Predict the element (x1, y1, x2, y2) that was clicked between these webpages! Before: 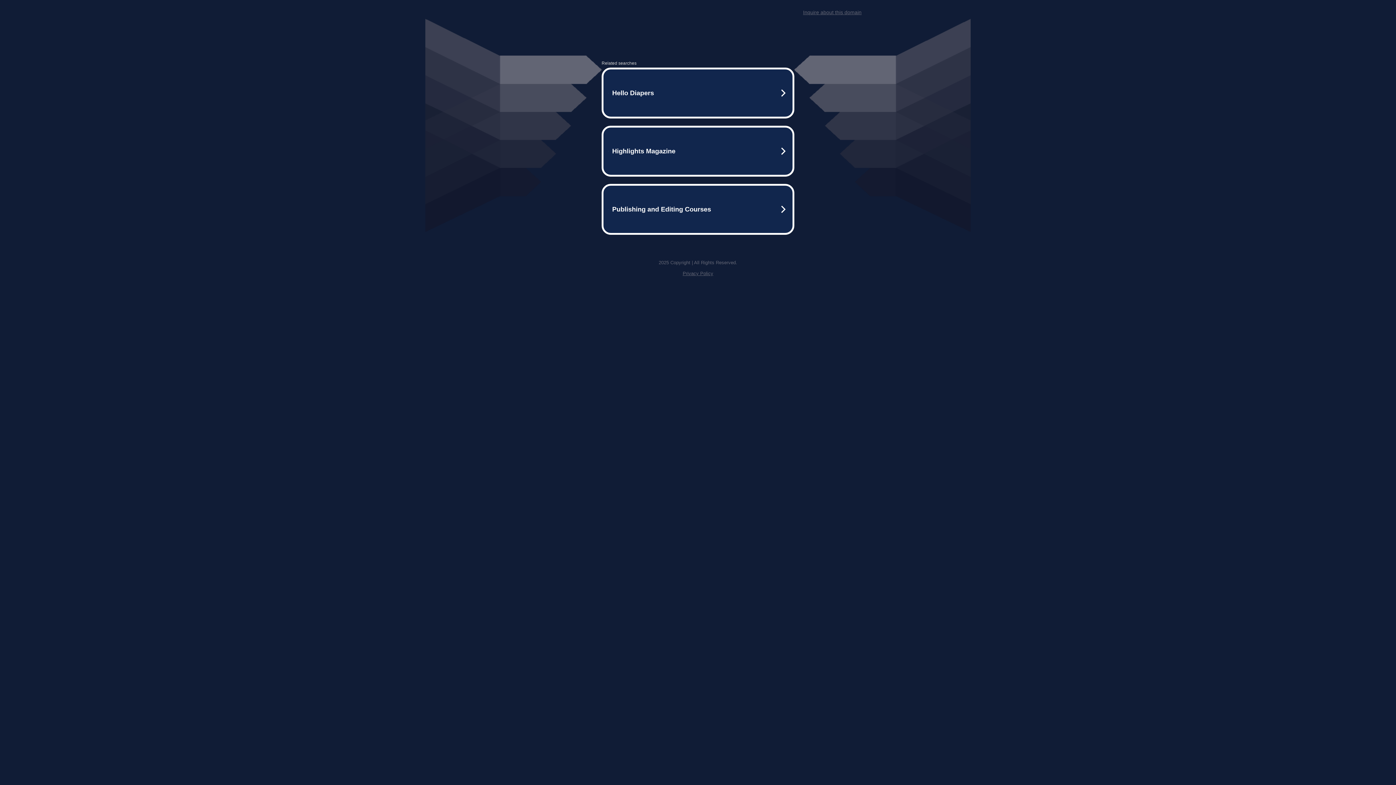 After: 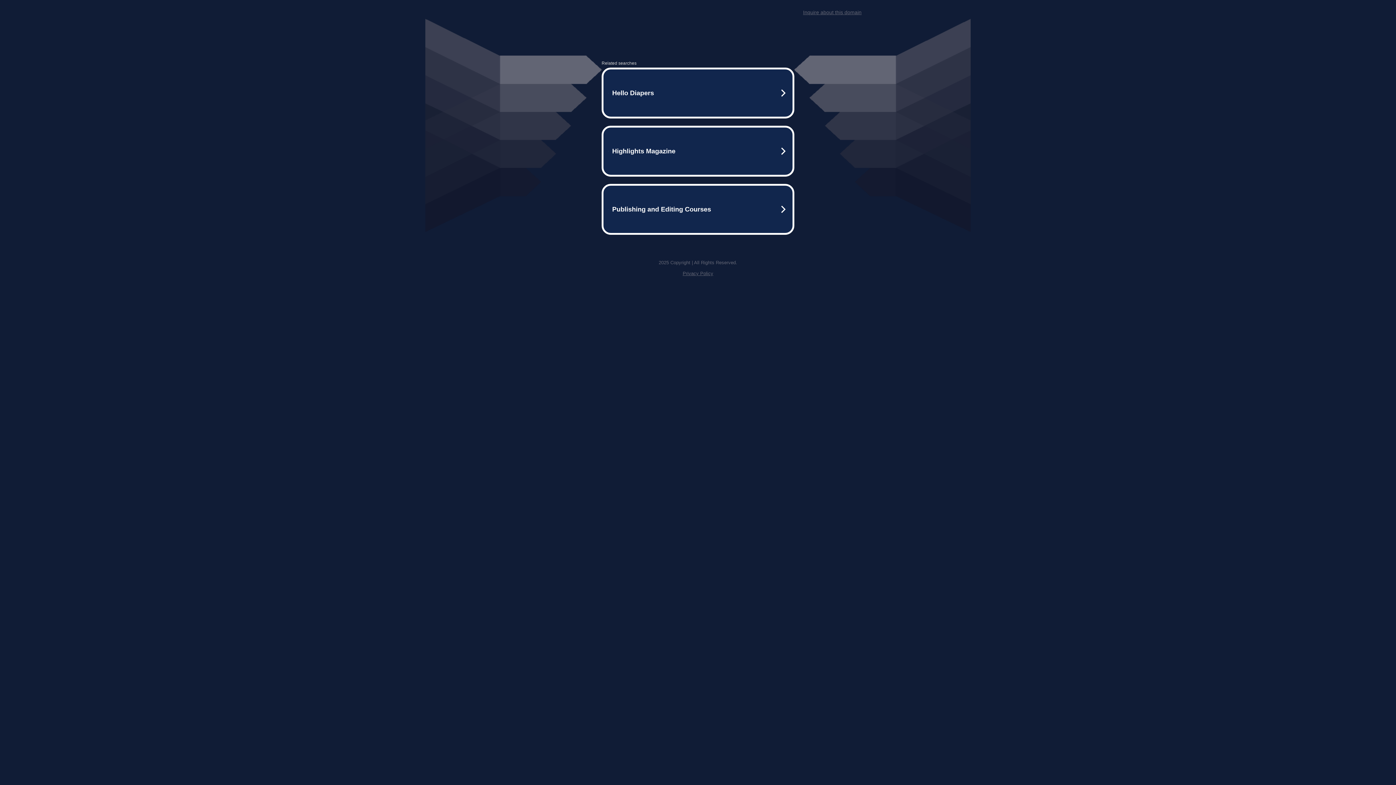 Action: label: Inquire about this domain bbox: (803, 9, 861, 15)